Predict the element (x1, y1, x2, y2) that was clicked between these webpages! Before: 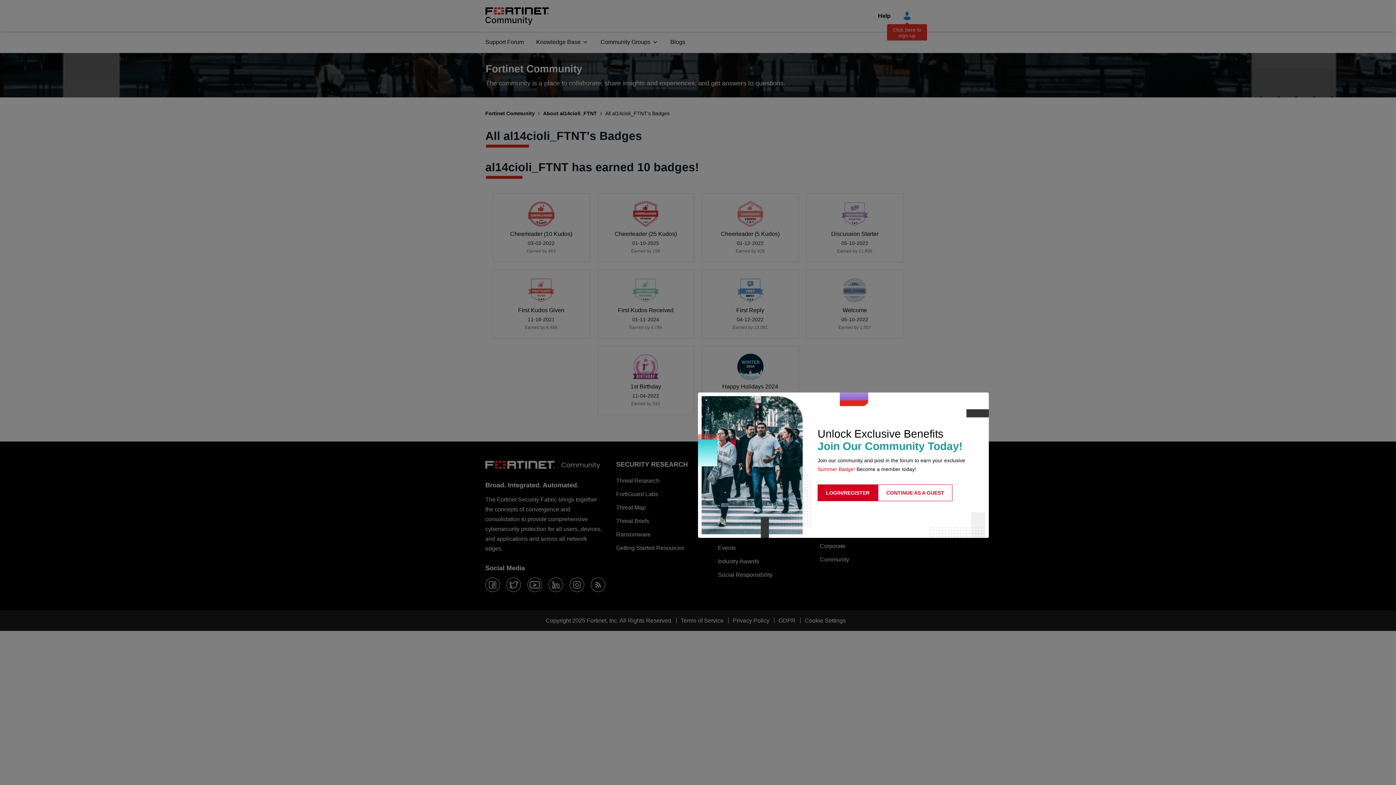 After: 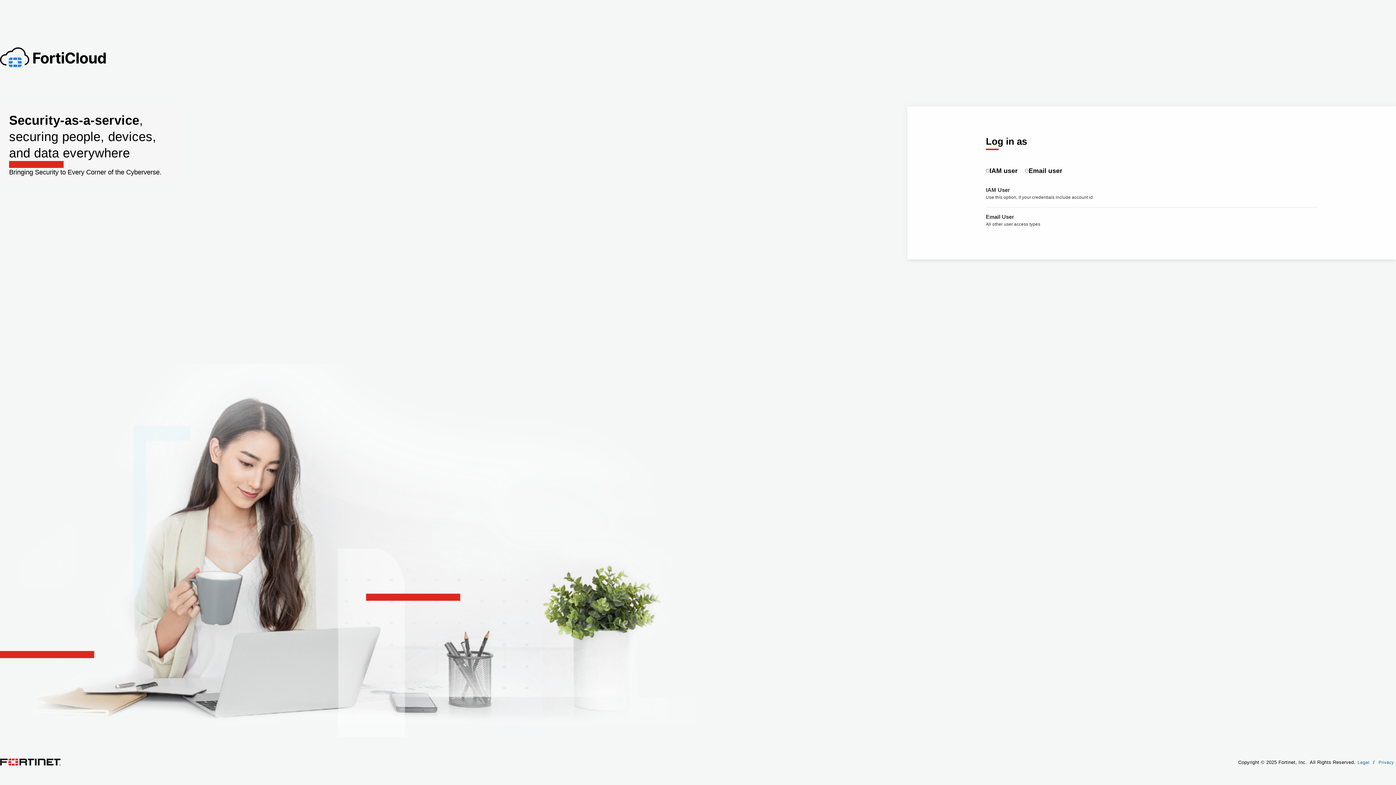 Action: bbox: (817, 484, 878, 501) label: LOGIN/REGISTER